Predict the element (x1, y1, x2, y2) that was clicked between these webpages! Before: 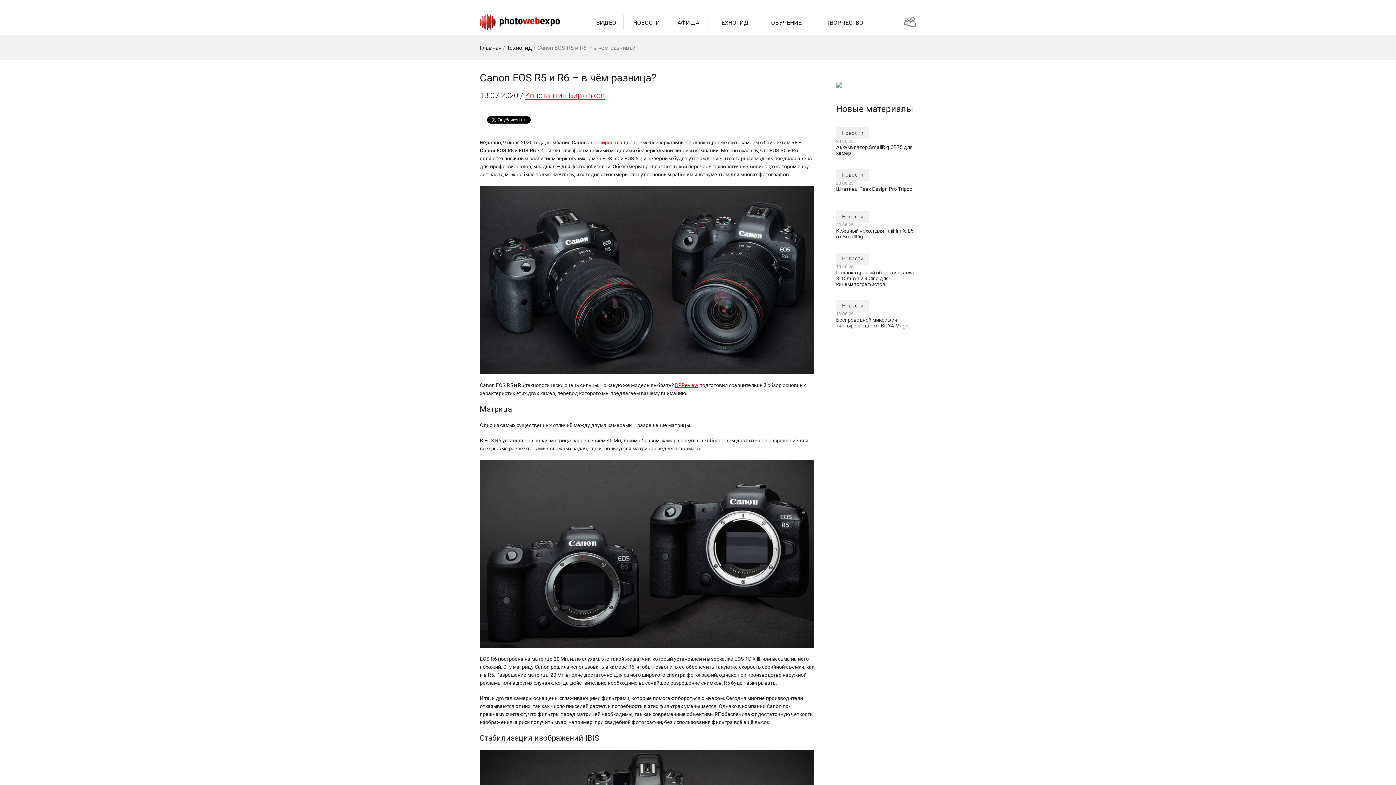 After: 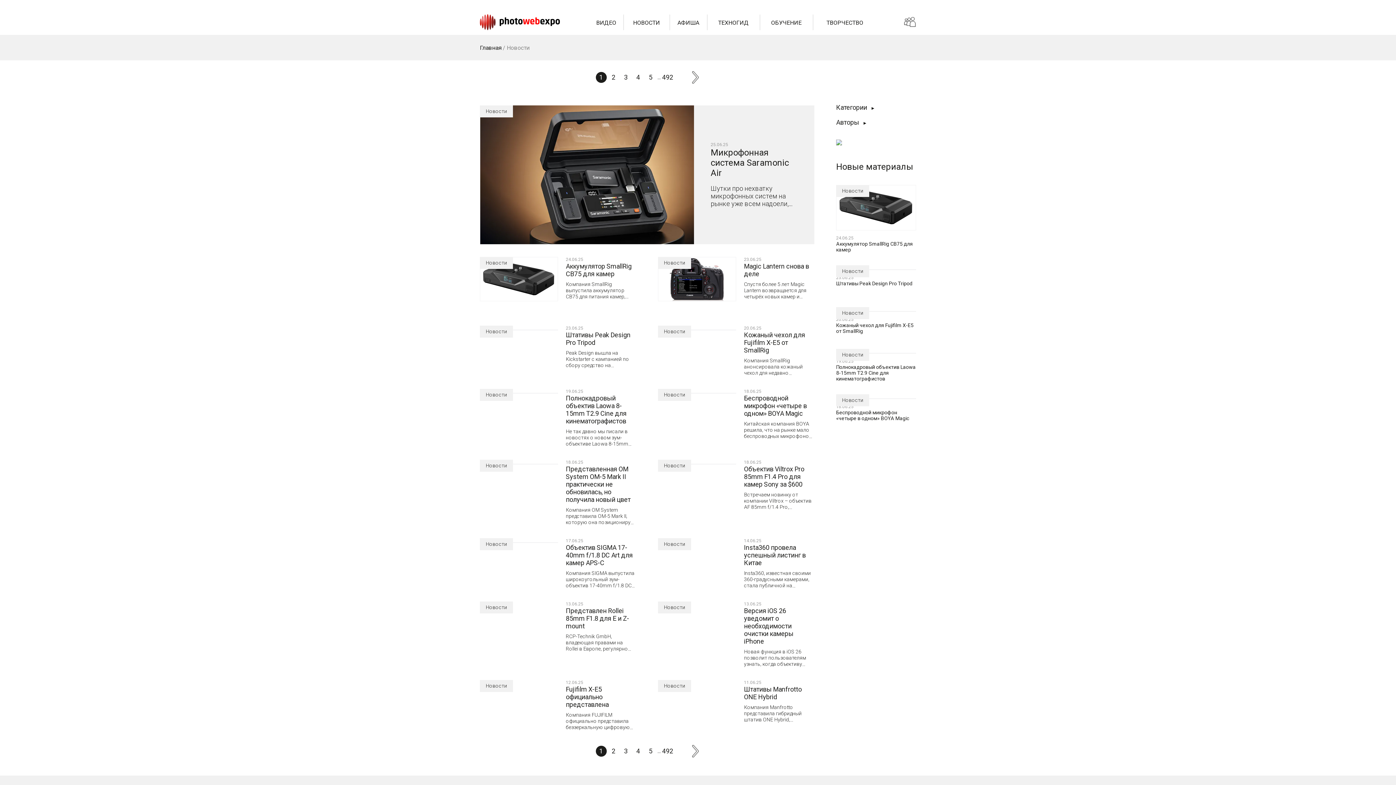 Action: label: Новости bbox: (836, 252, 869, 264)